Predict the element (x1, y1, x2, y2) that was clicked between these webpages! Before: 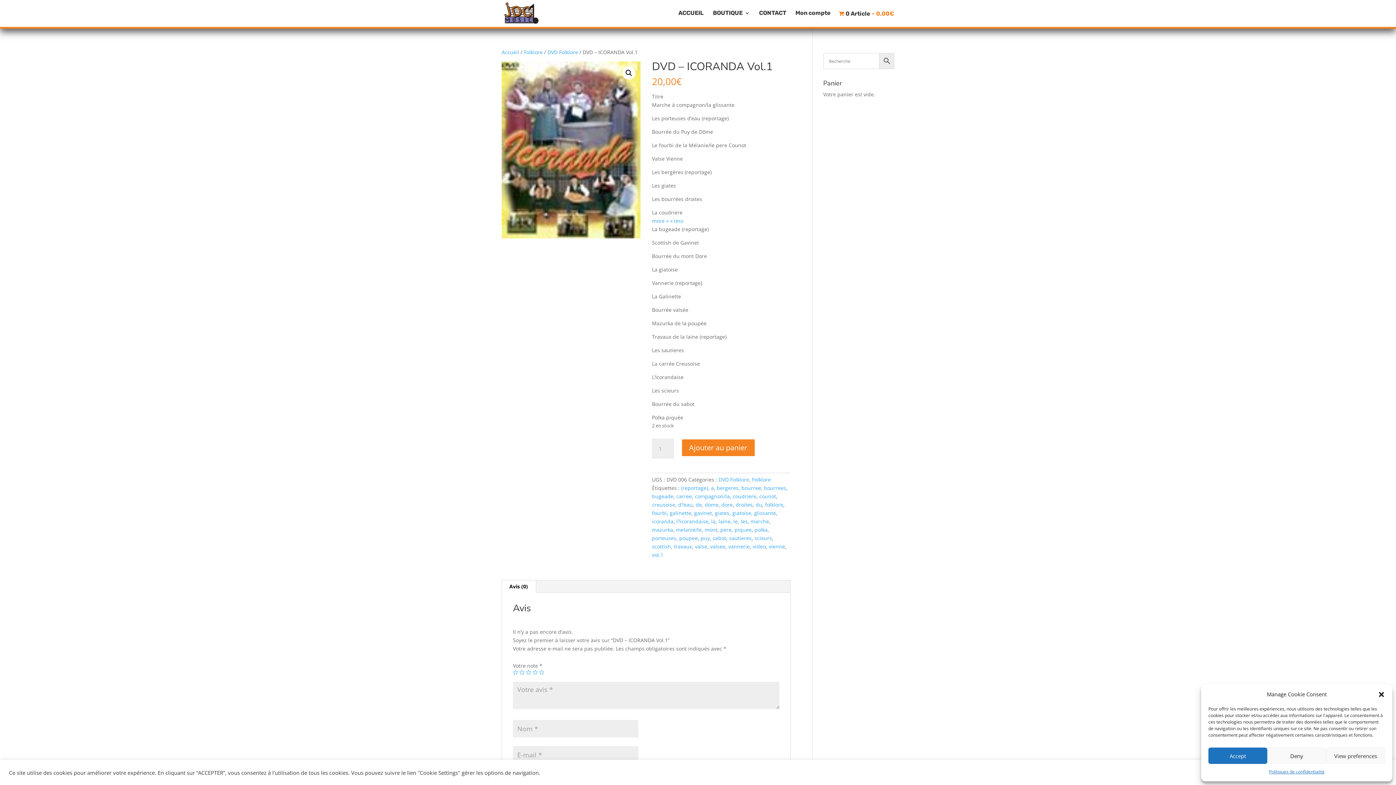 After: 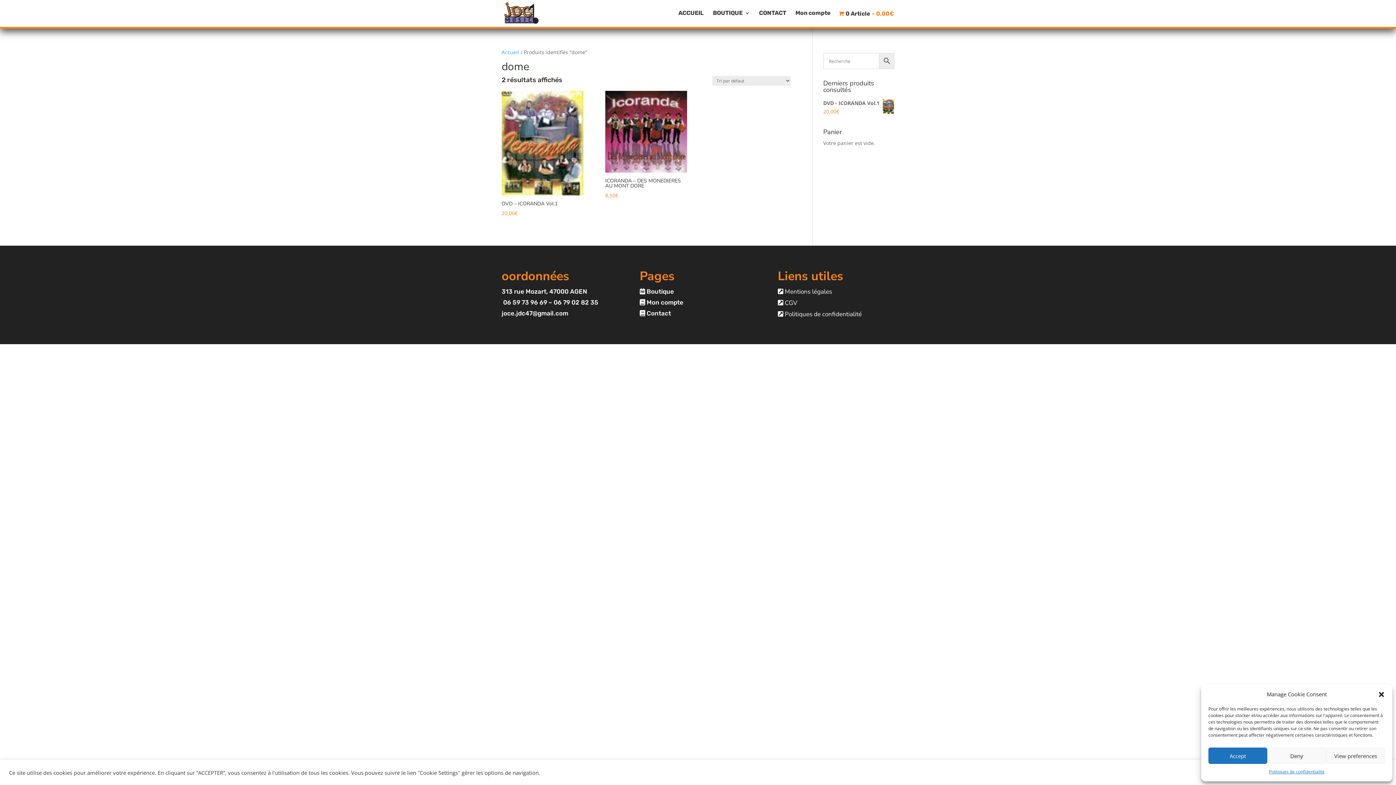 Action: label: dome bbox: (704, 501, 718, 508)